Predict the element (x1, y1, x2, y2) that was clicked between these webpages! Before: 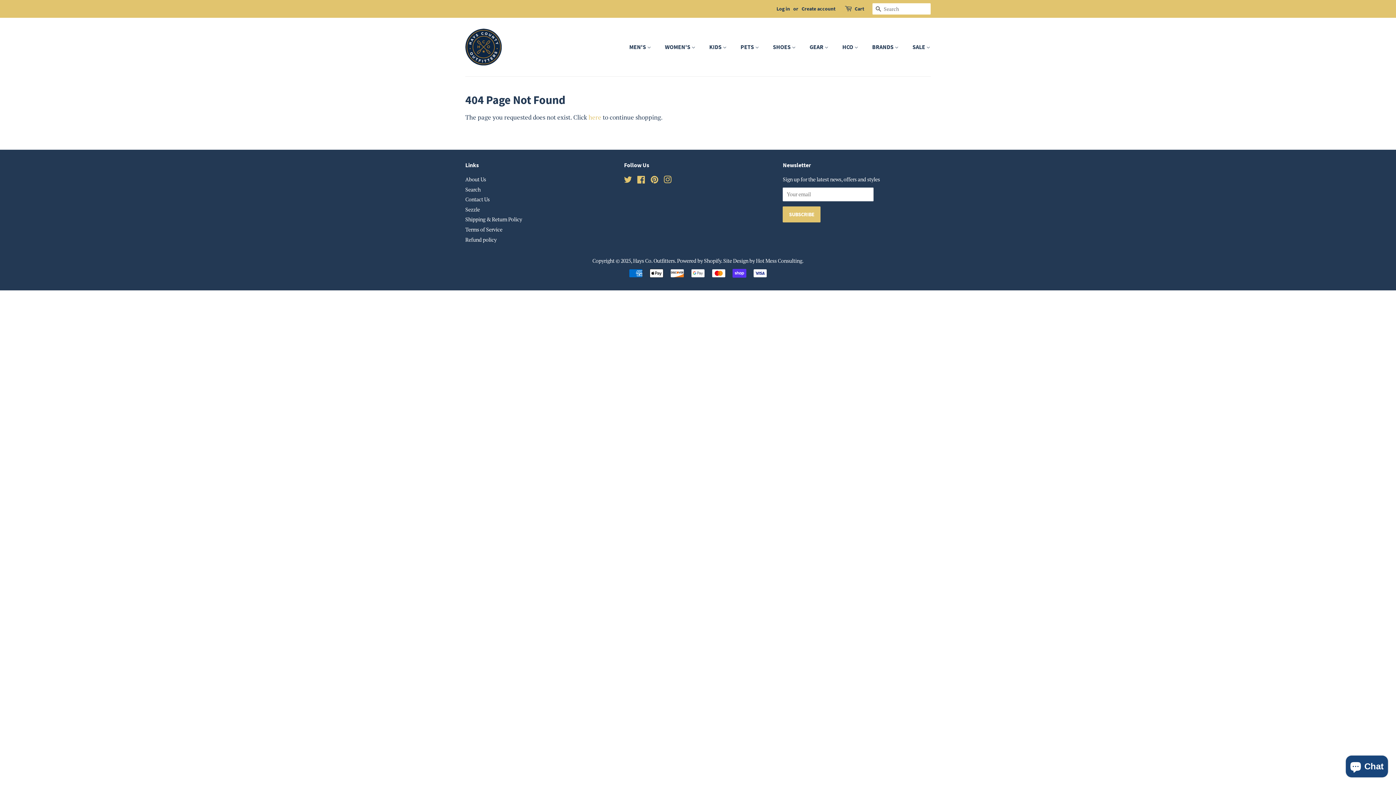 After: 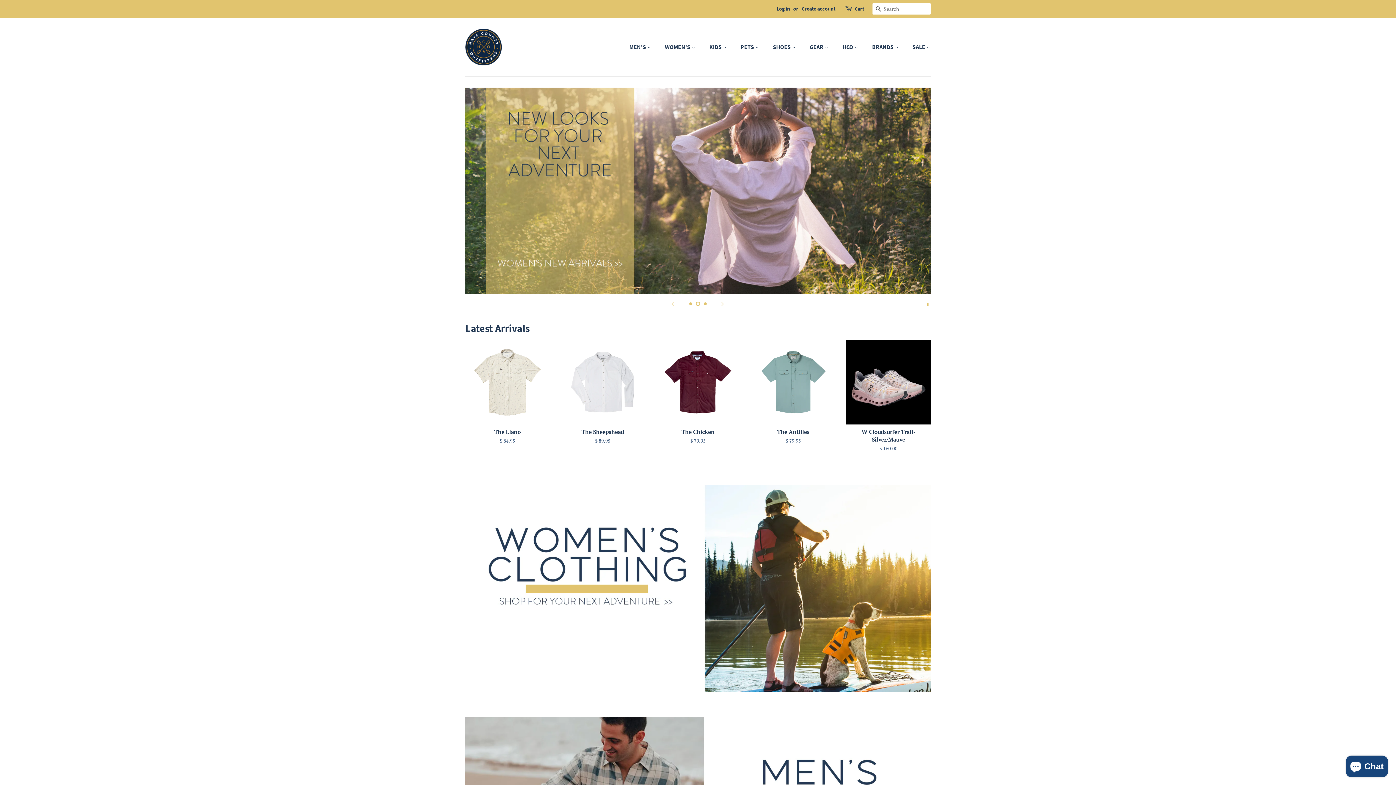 Action: label: Hays Co. Outfitters bbox: (633, 257, 675, 264)